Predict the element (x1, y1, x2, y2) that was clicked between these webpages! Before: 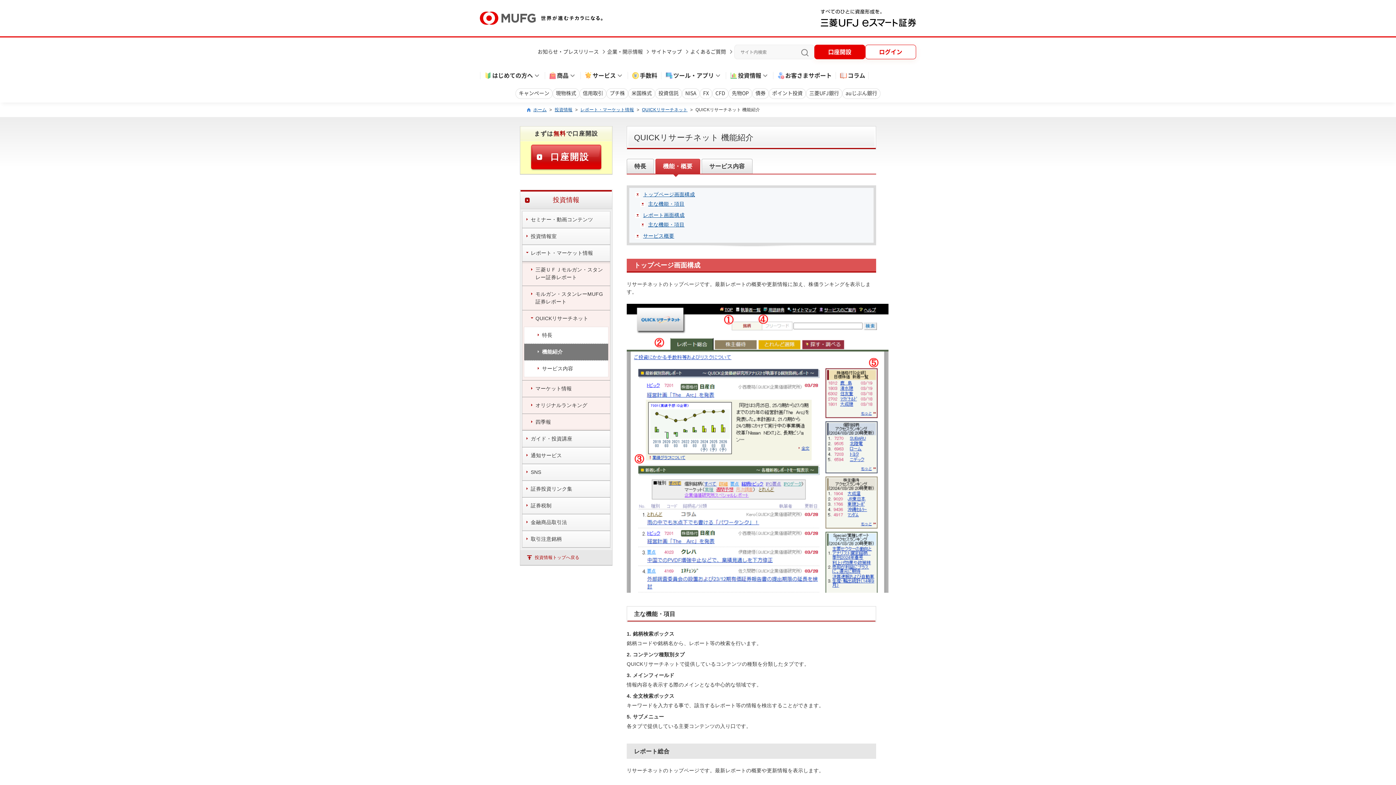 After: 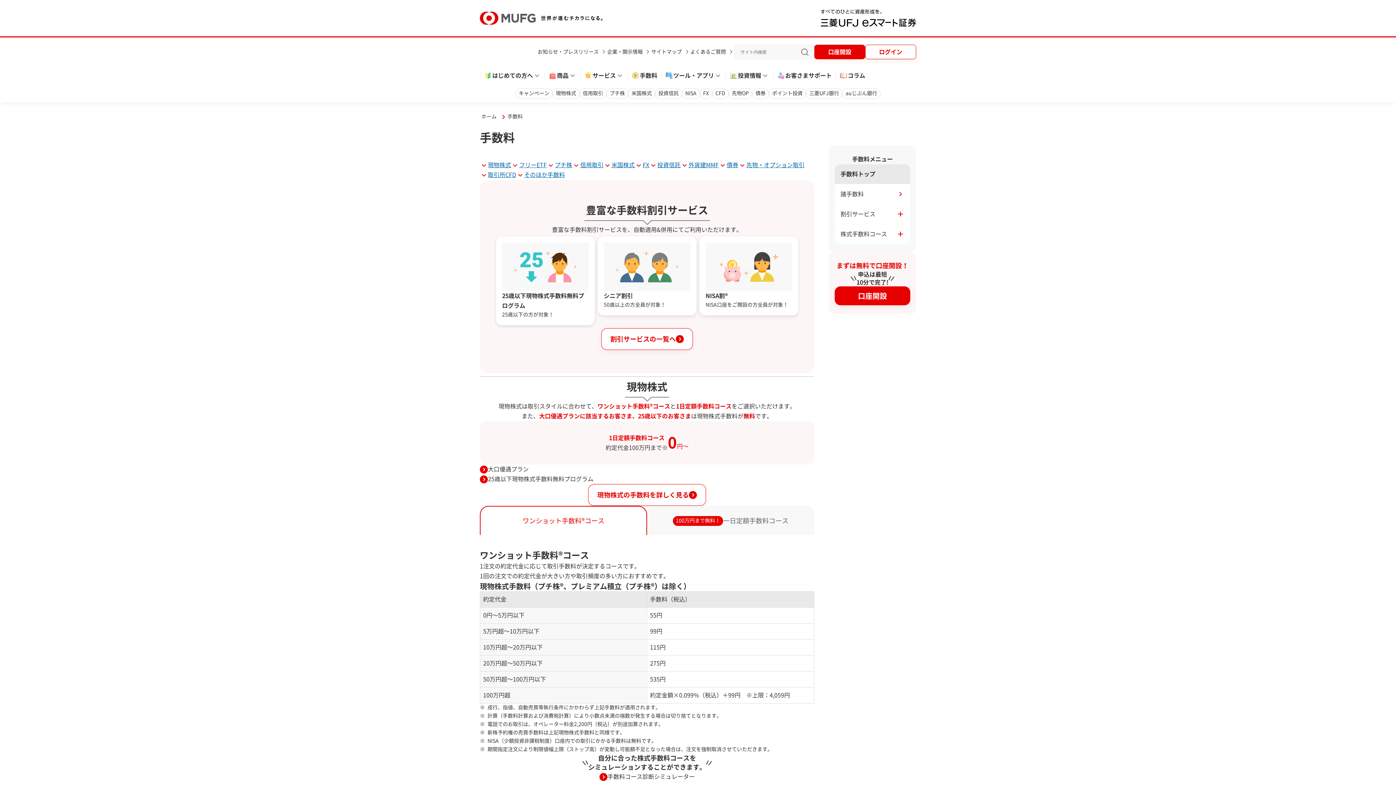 Action: label: 手数料 bbox: (627, 66, 661, 84)